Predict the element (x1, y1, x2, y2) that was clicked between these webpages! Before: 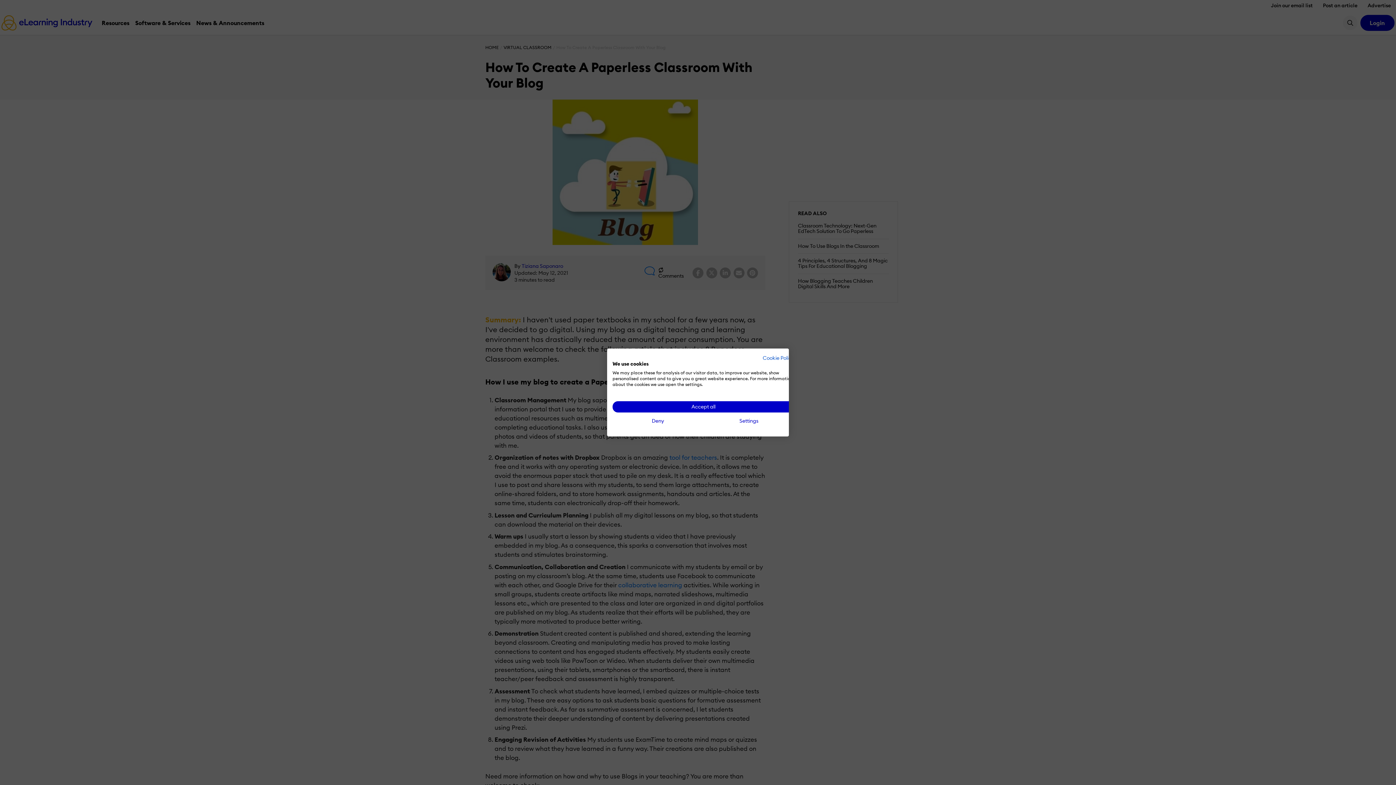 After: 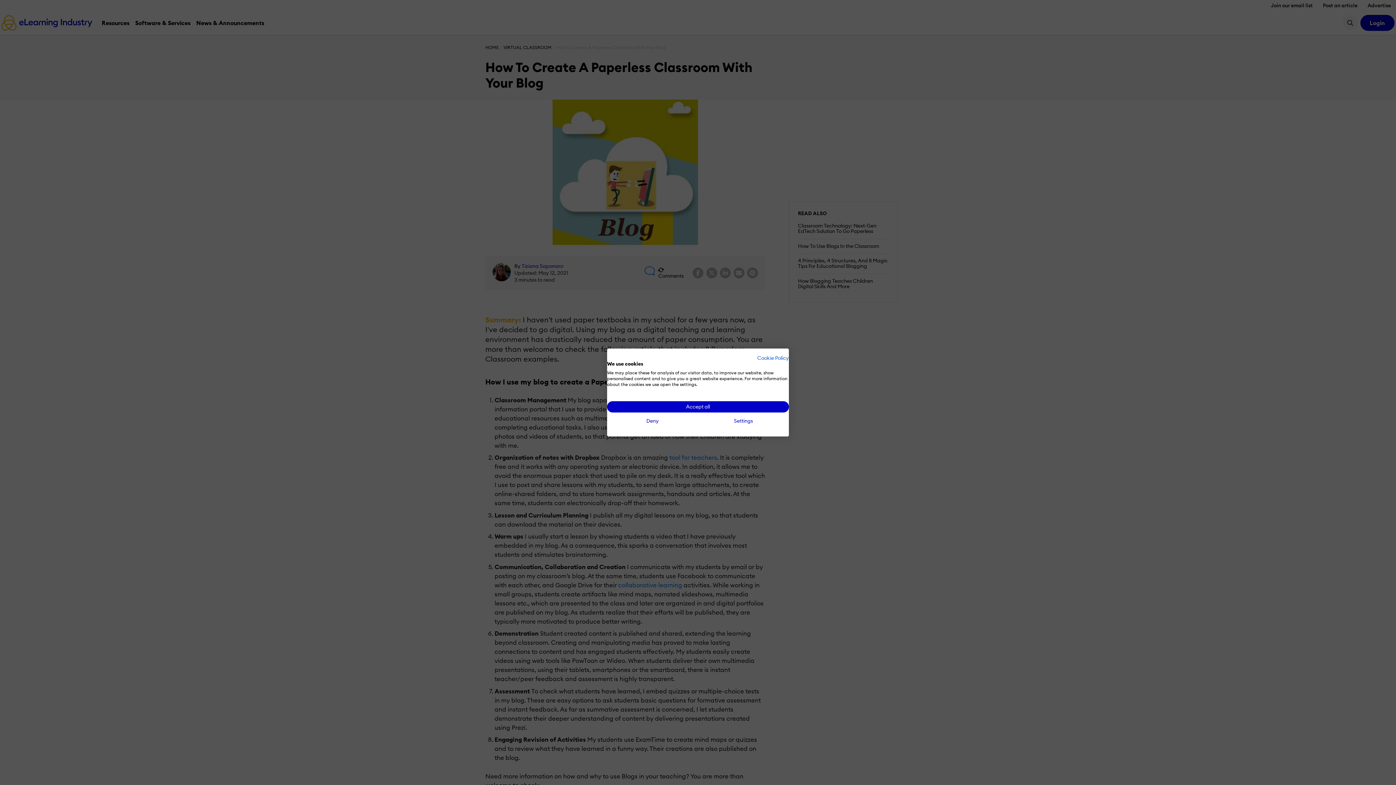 Action: bbox: (762, 354, 794, 361) label: Cookie Policy - External link. Opens in a new tab or window.